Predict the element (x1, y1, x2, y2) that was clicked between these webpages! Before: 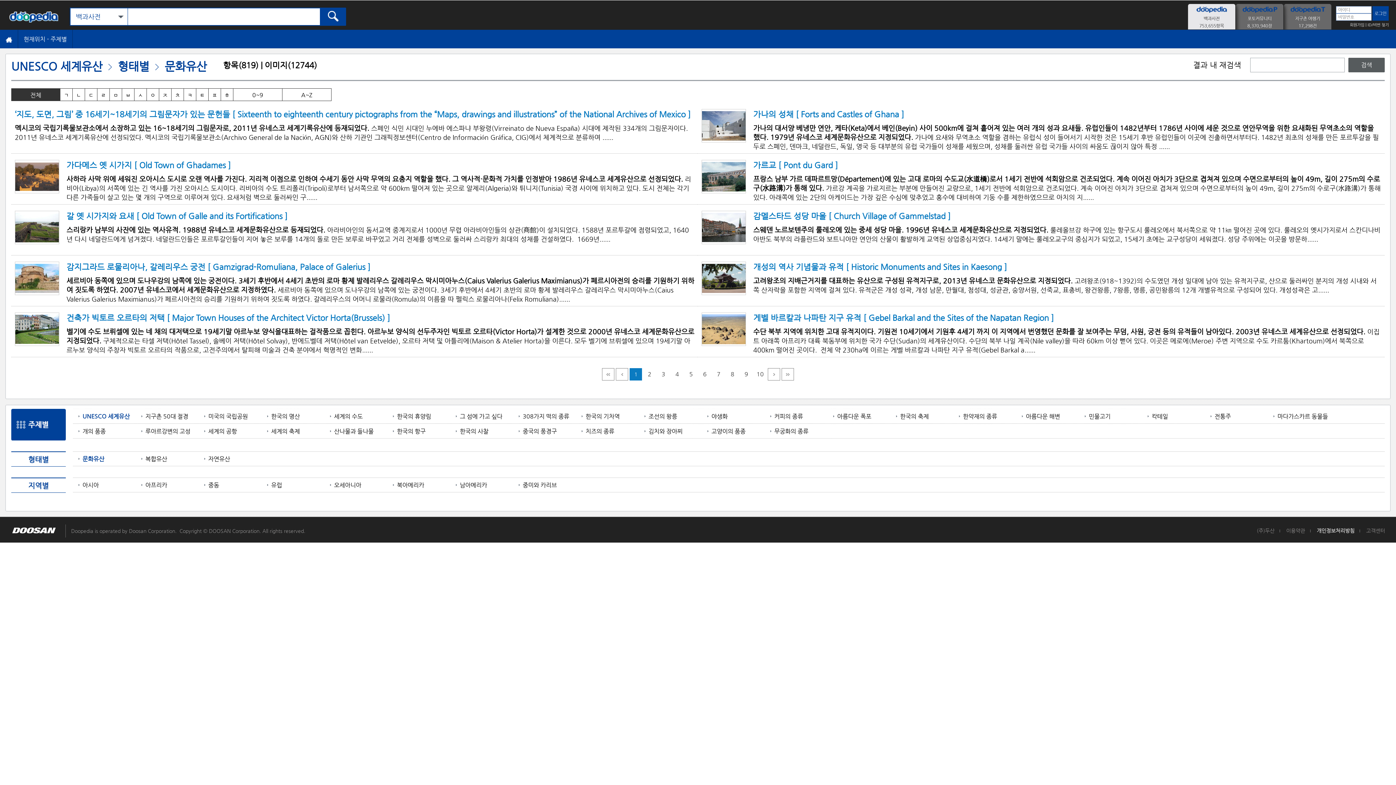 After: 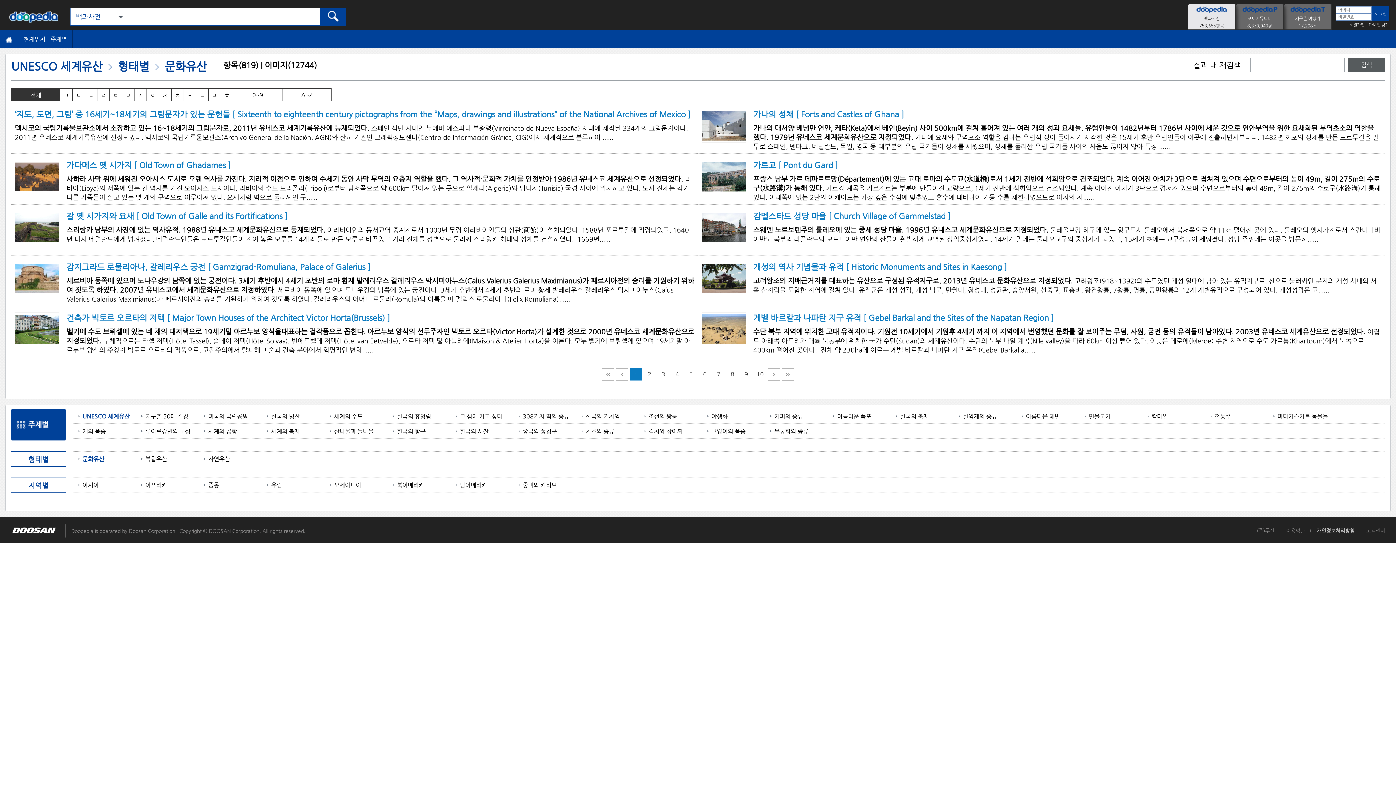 Action: bbox: (1286, 528, 1305, 533) label: 이용약관